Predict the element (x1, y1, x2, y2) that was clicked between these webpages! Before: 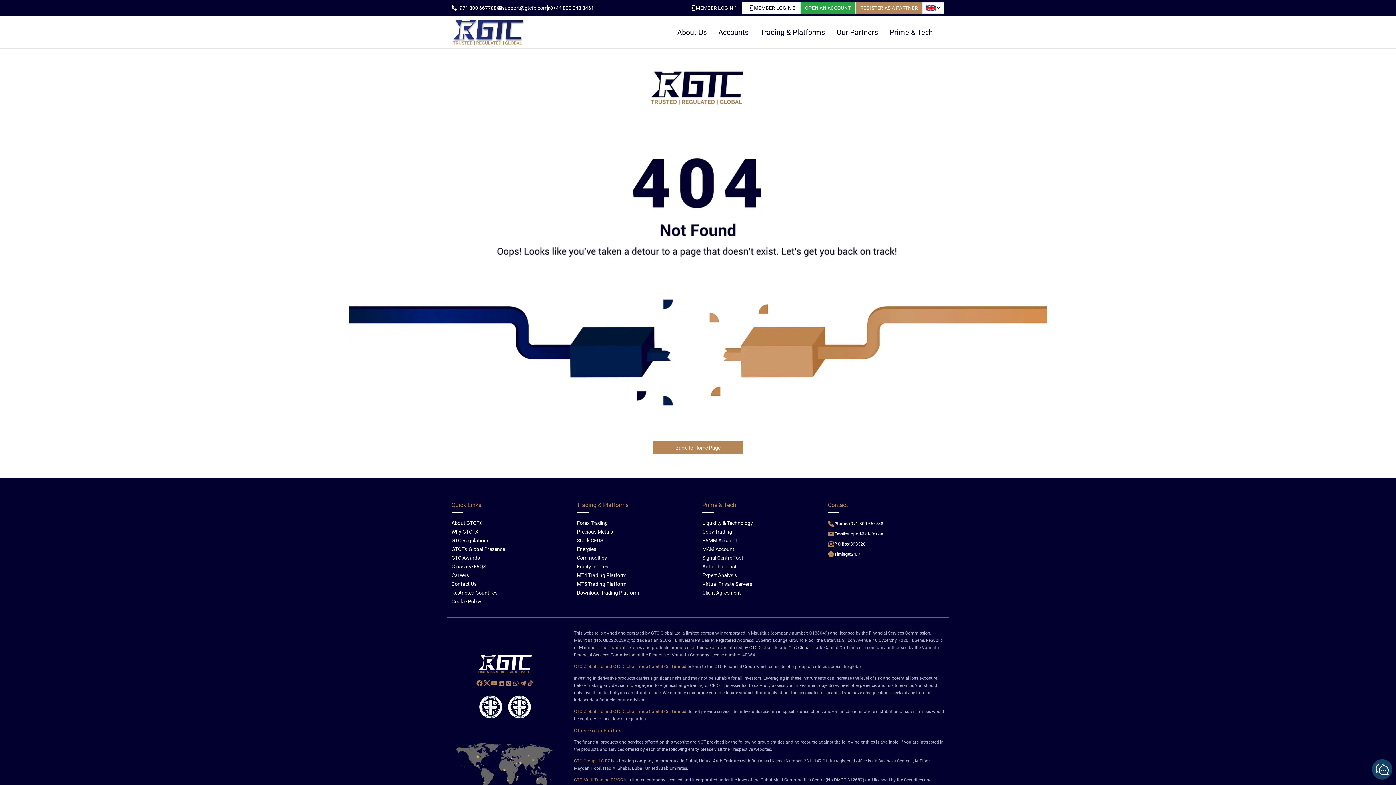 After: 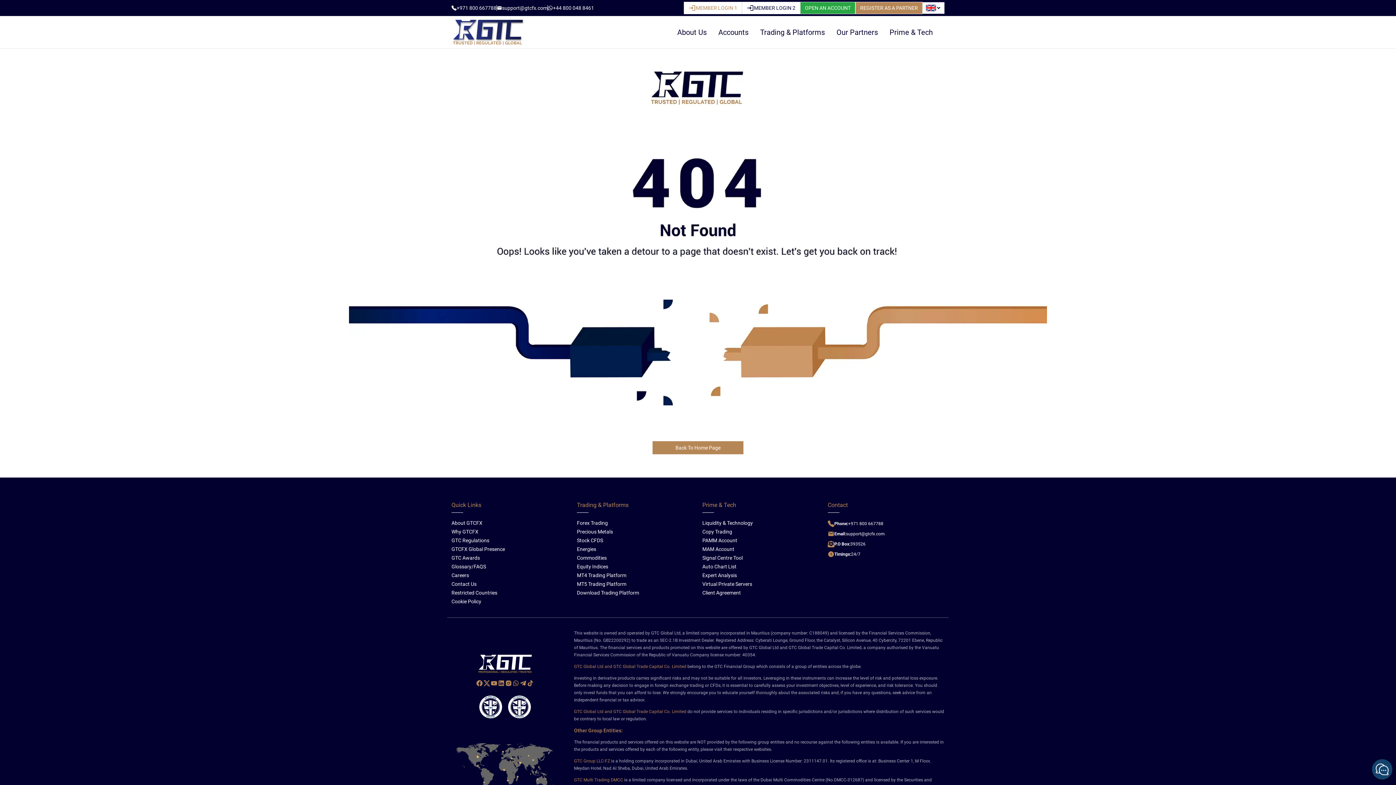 Action: label: MEMBER LOGIN 1 bbox: (684, 1, 742, 14)